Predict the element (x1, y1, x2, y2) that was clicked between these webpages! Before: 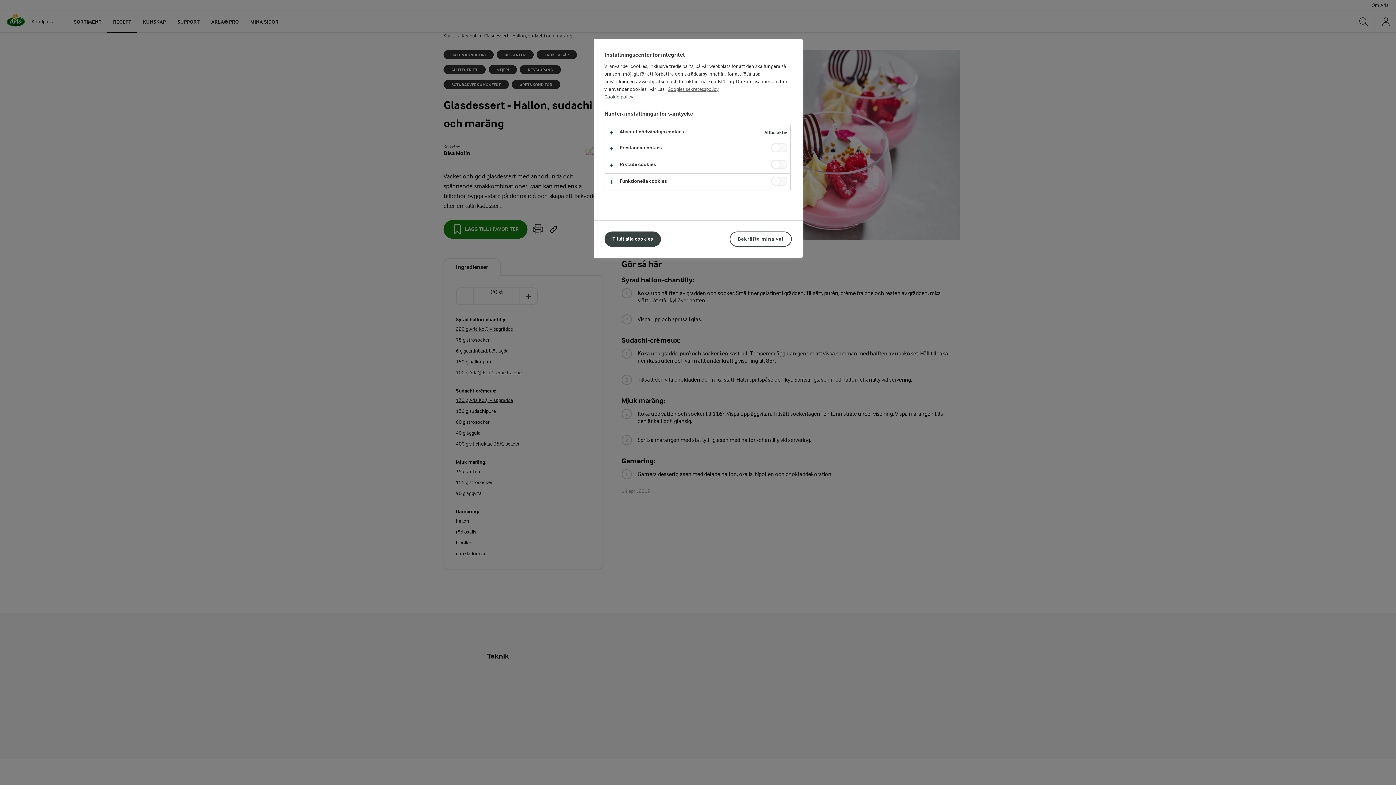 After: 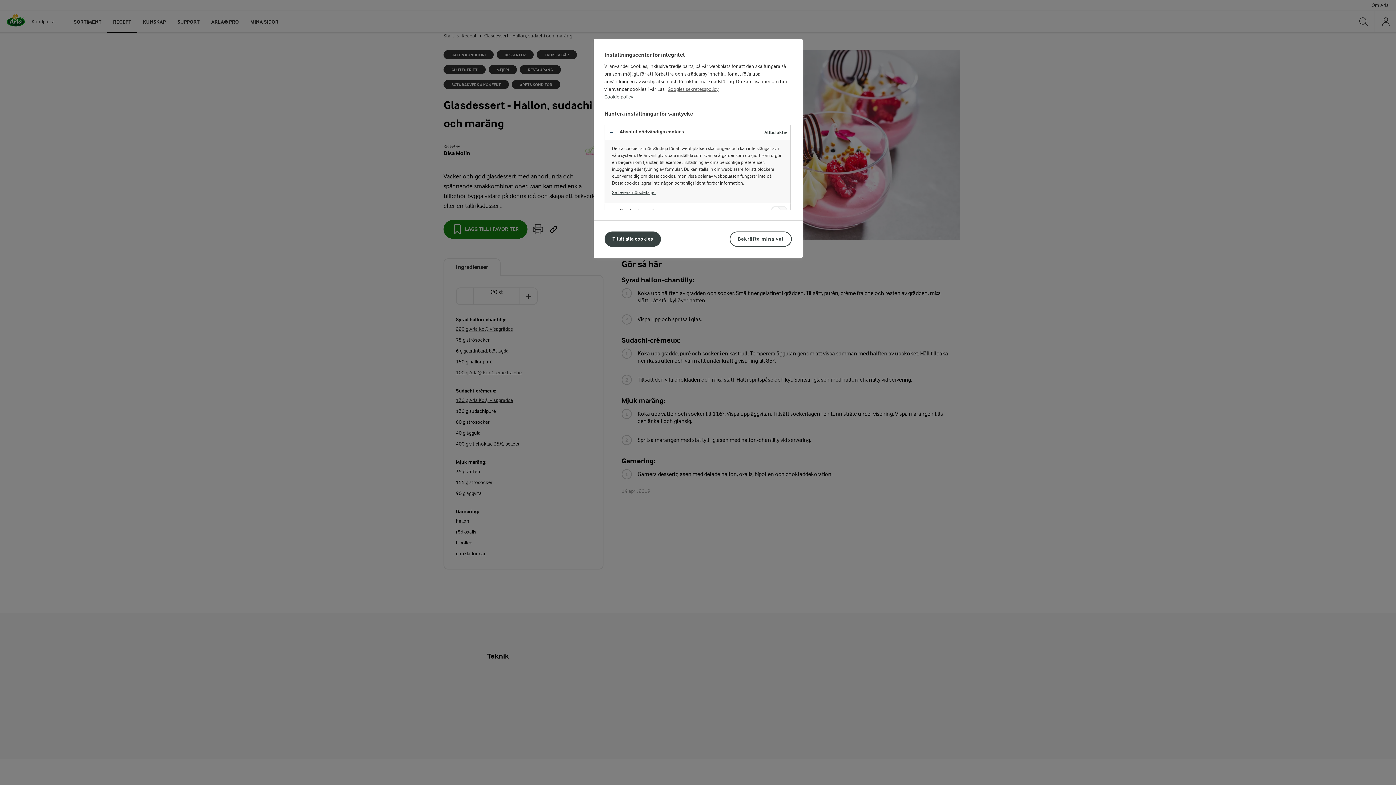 Action: bbox: (604, 125, 790, 140)